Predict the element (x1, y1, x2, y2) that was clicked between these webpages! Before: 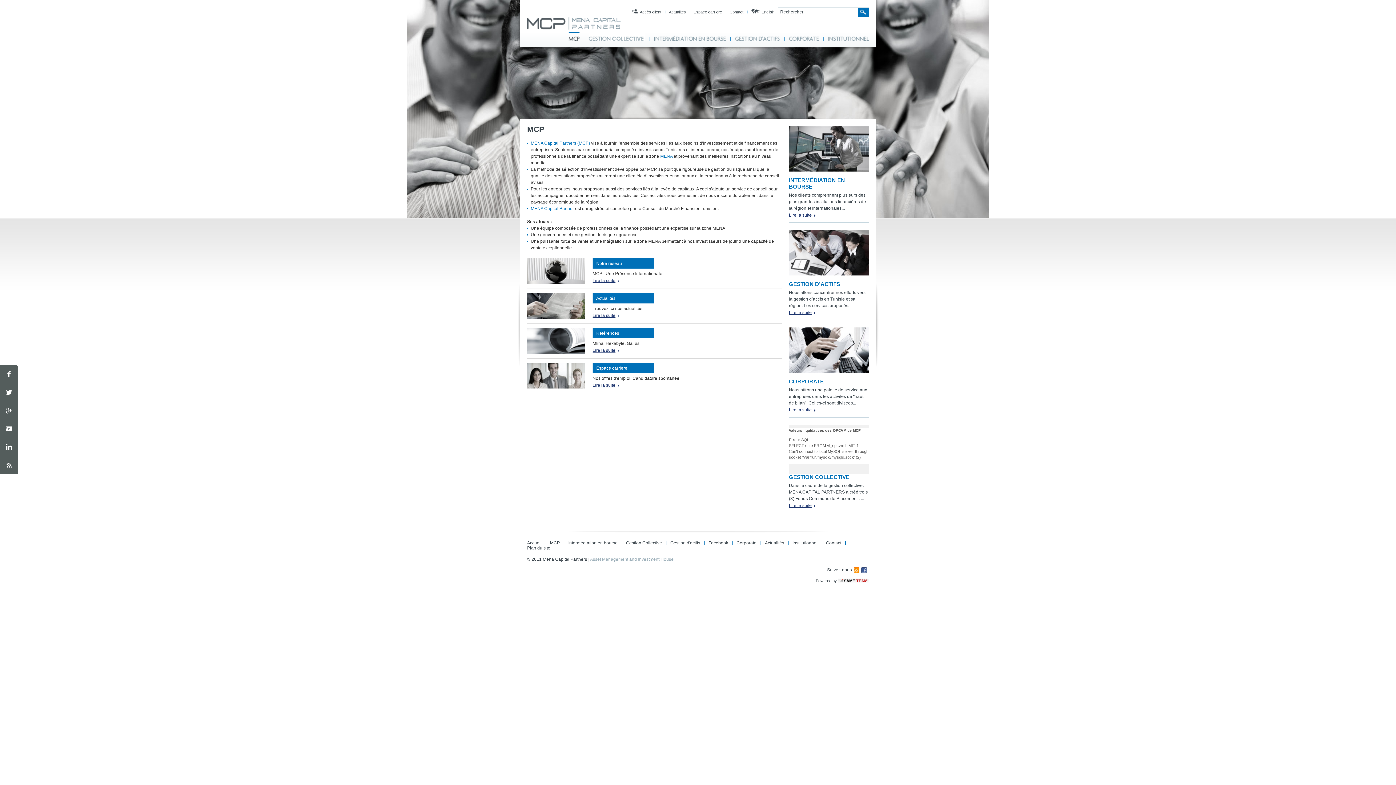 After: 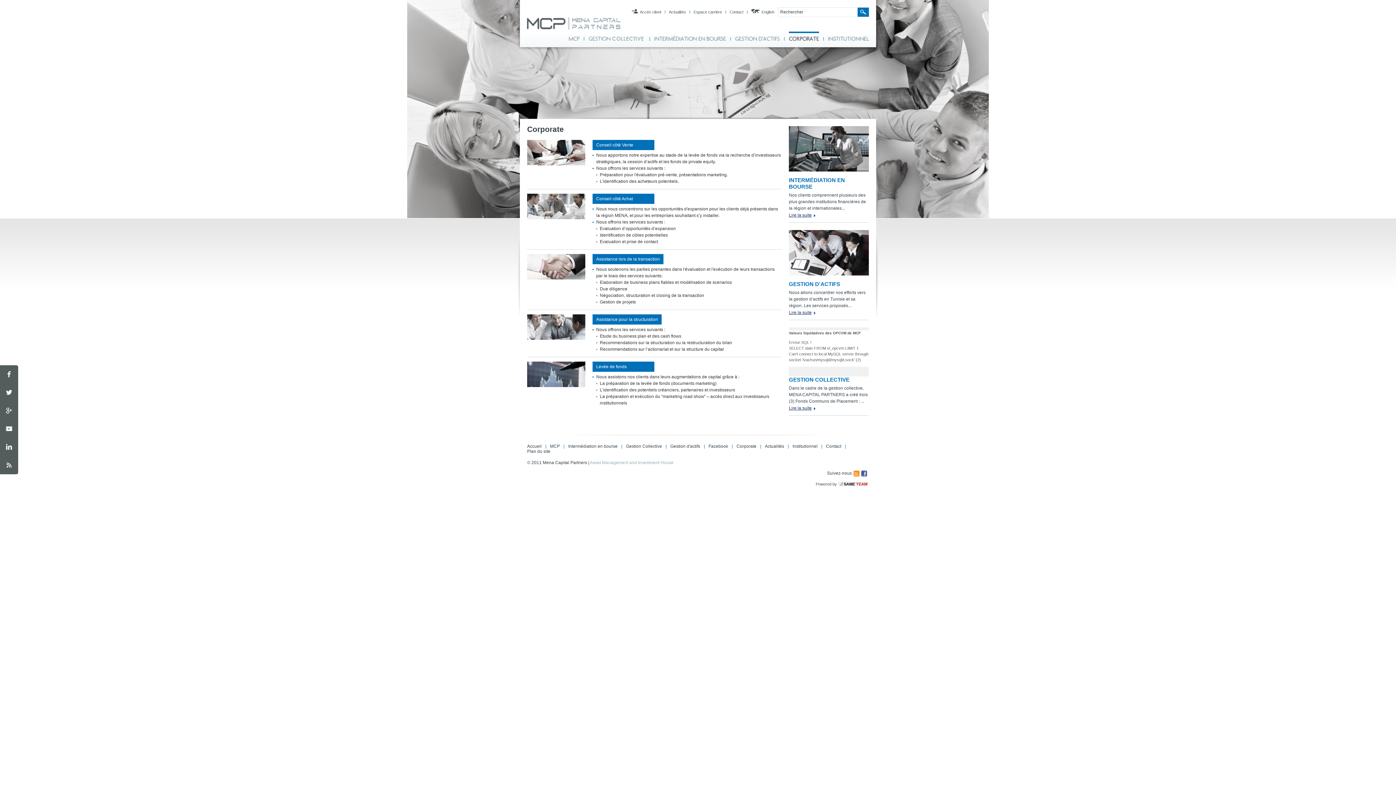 Action: bbox: (789, 31, 819, 40)